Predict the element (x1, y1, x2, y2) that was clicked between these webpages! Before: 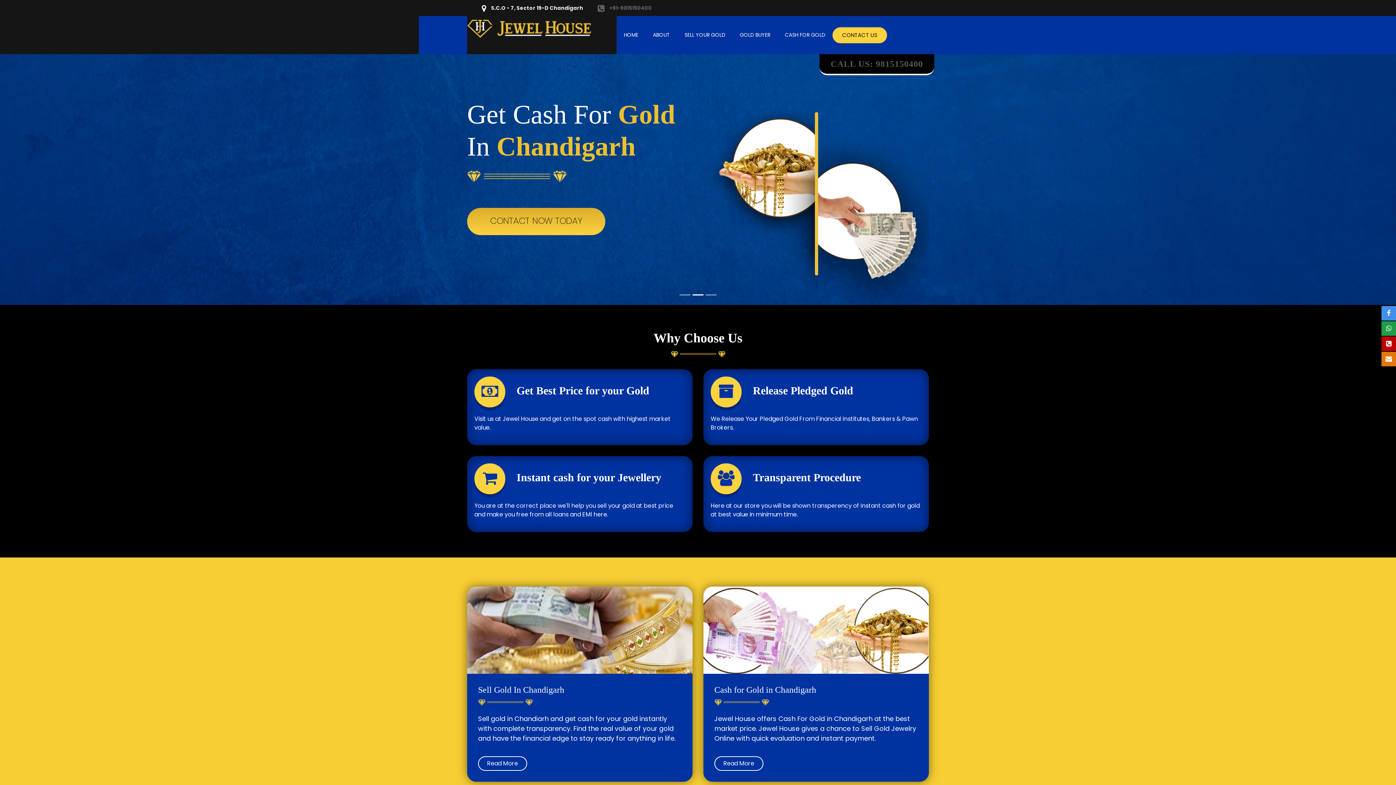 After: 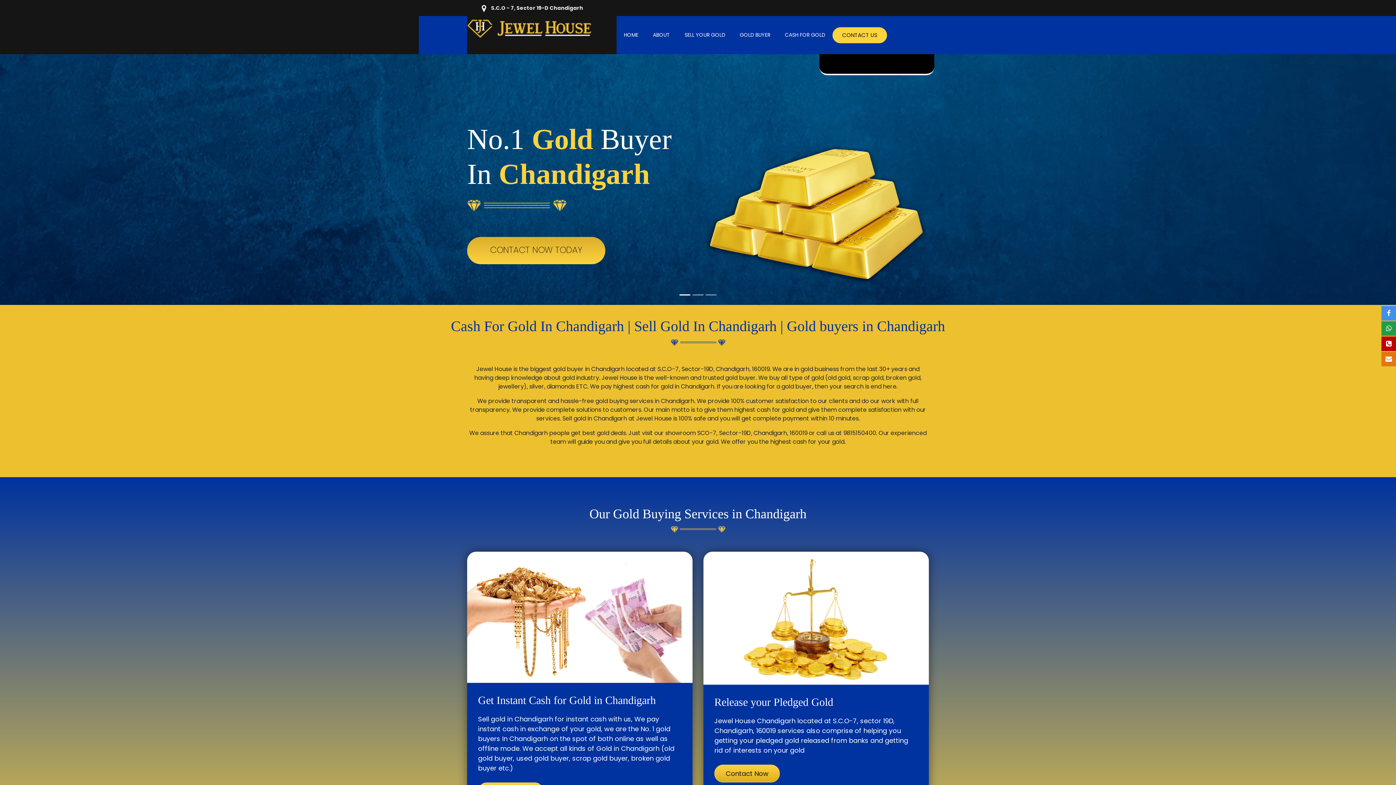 Action: bbox: (714, 756, 763, 771) label: Read More